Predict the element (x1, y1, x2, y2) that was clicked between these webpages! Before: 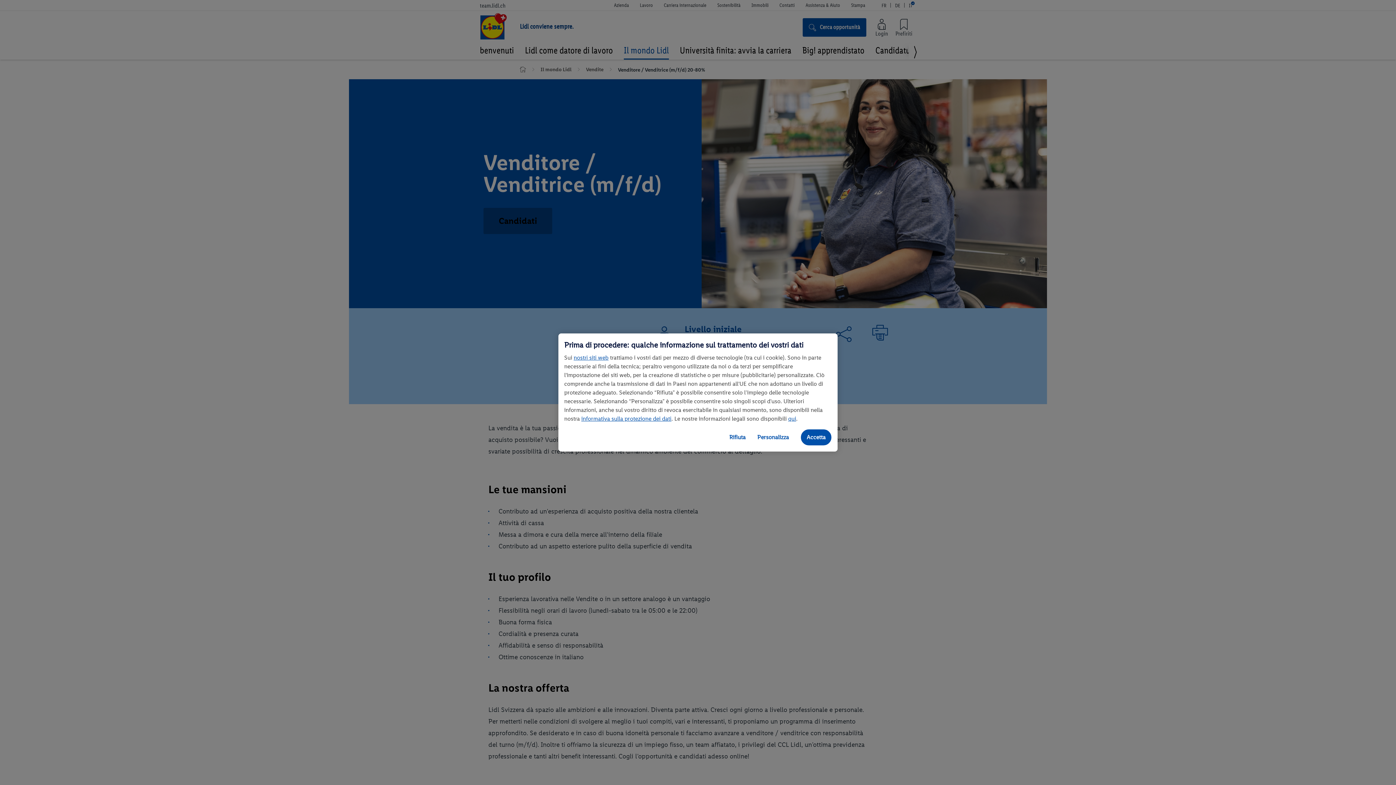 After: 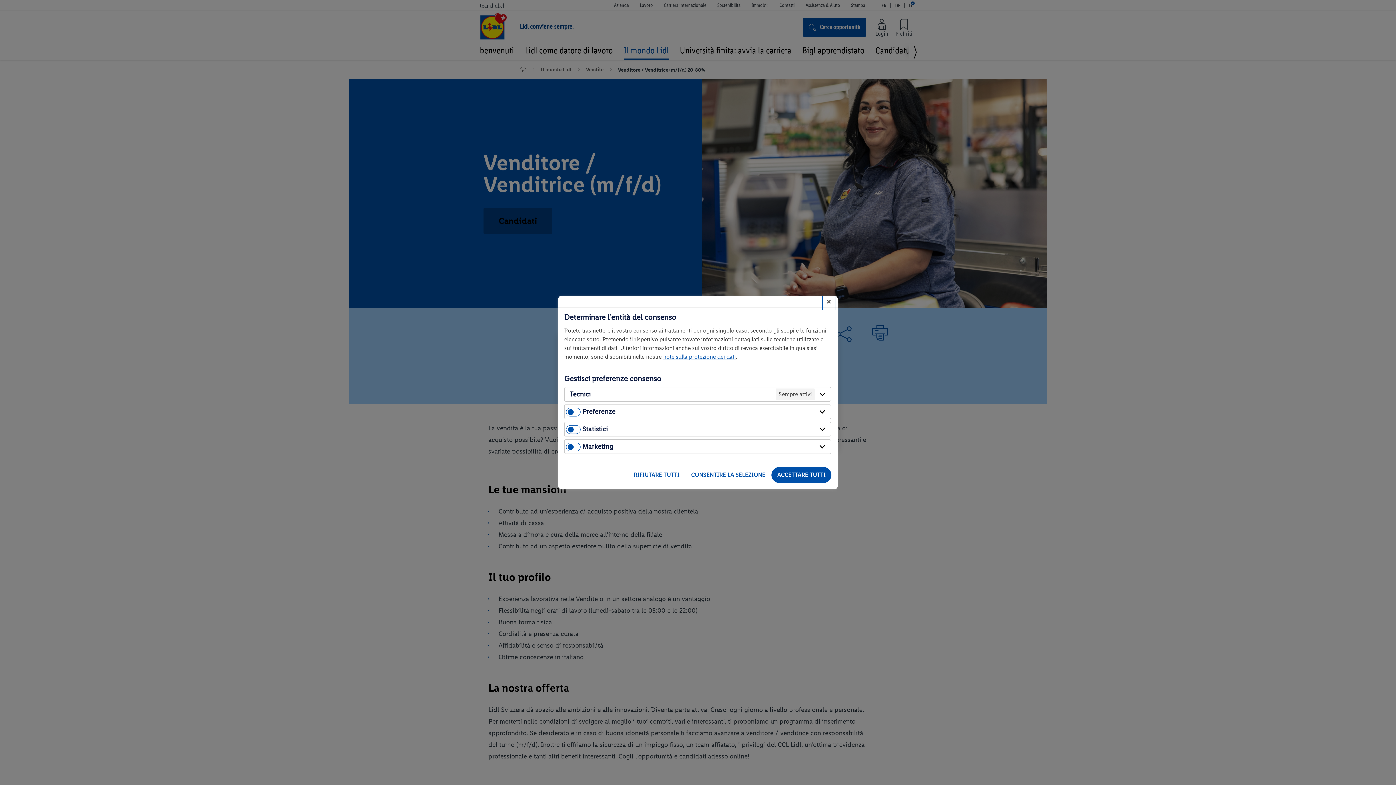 Action: bbox: (751, 429, 794, 446) label: Personalizza, Apre la finestra di dialogo del centro preferenze